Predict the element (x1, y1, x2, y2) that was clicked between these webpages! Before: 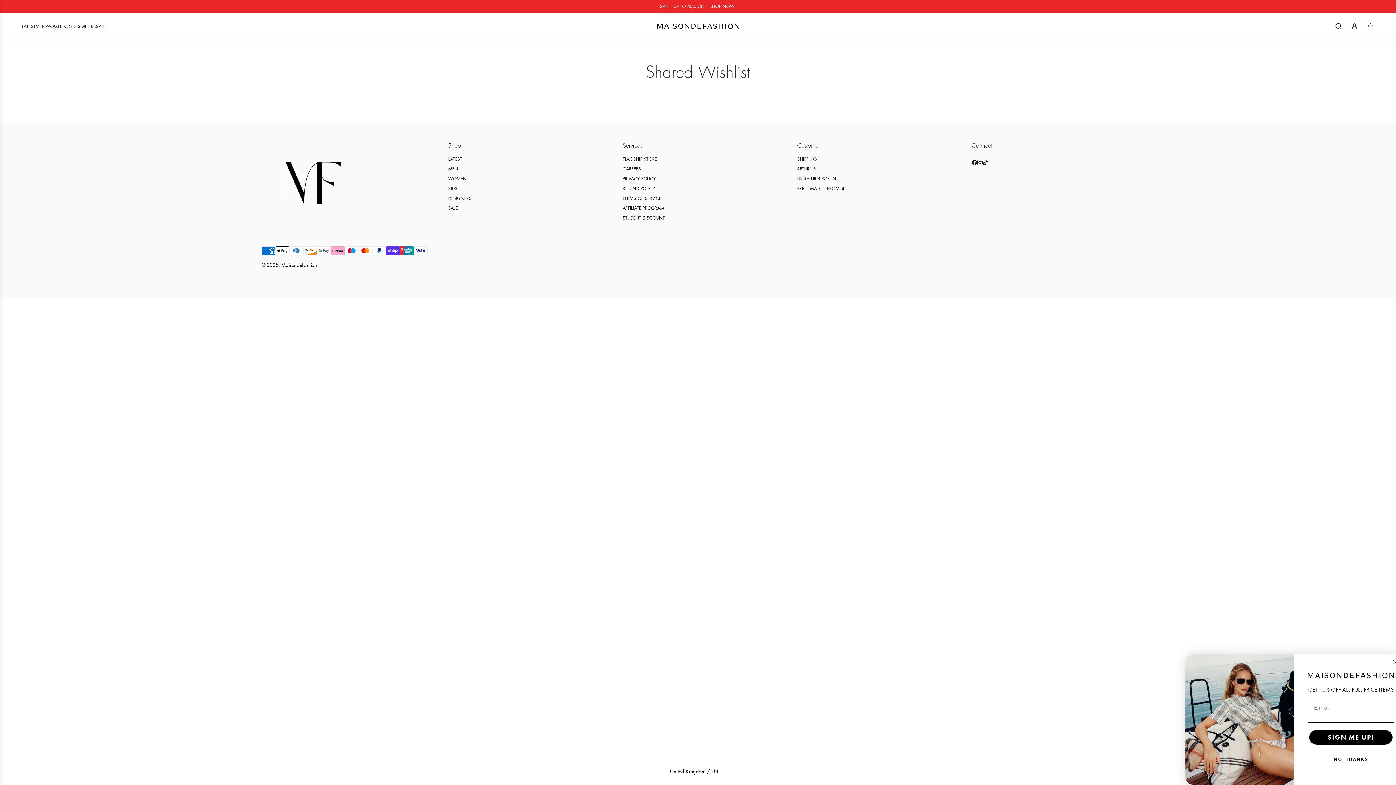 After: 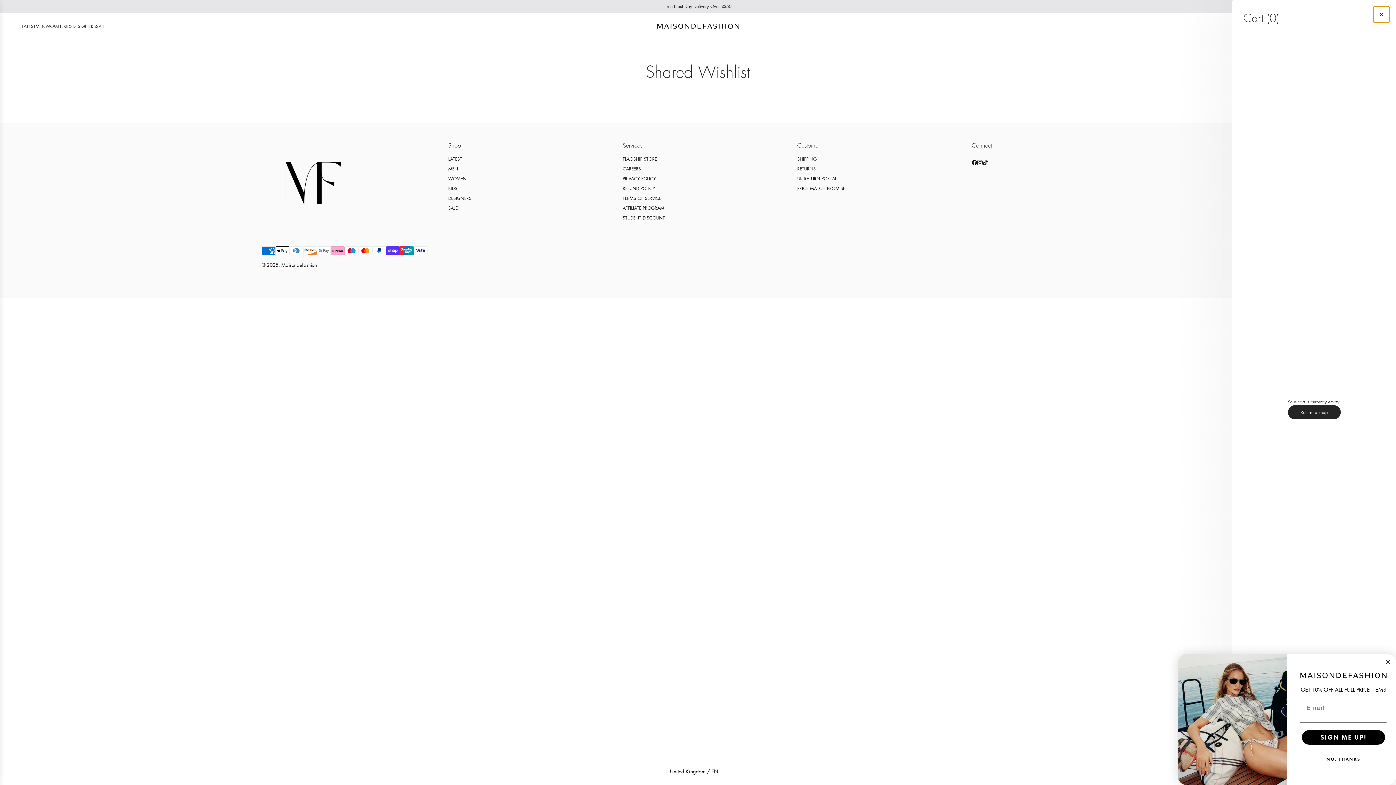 Action: label: Cart bbox: (1362, 18, 1378, 34)